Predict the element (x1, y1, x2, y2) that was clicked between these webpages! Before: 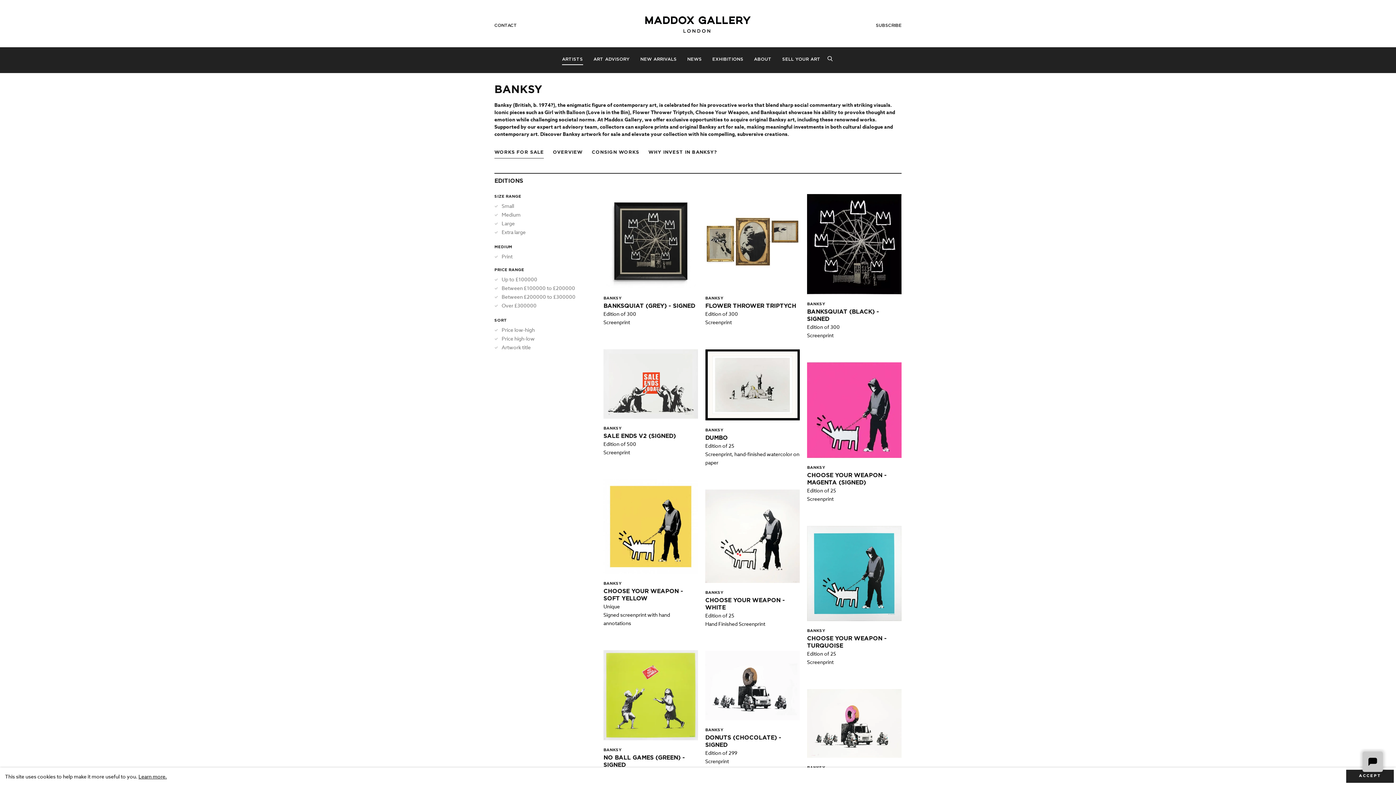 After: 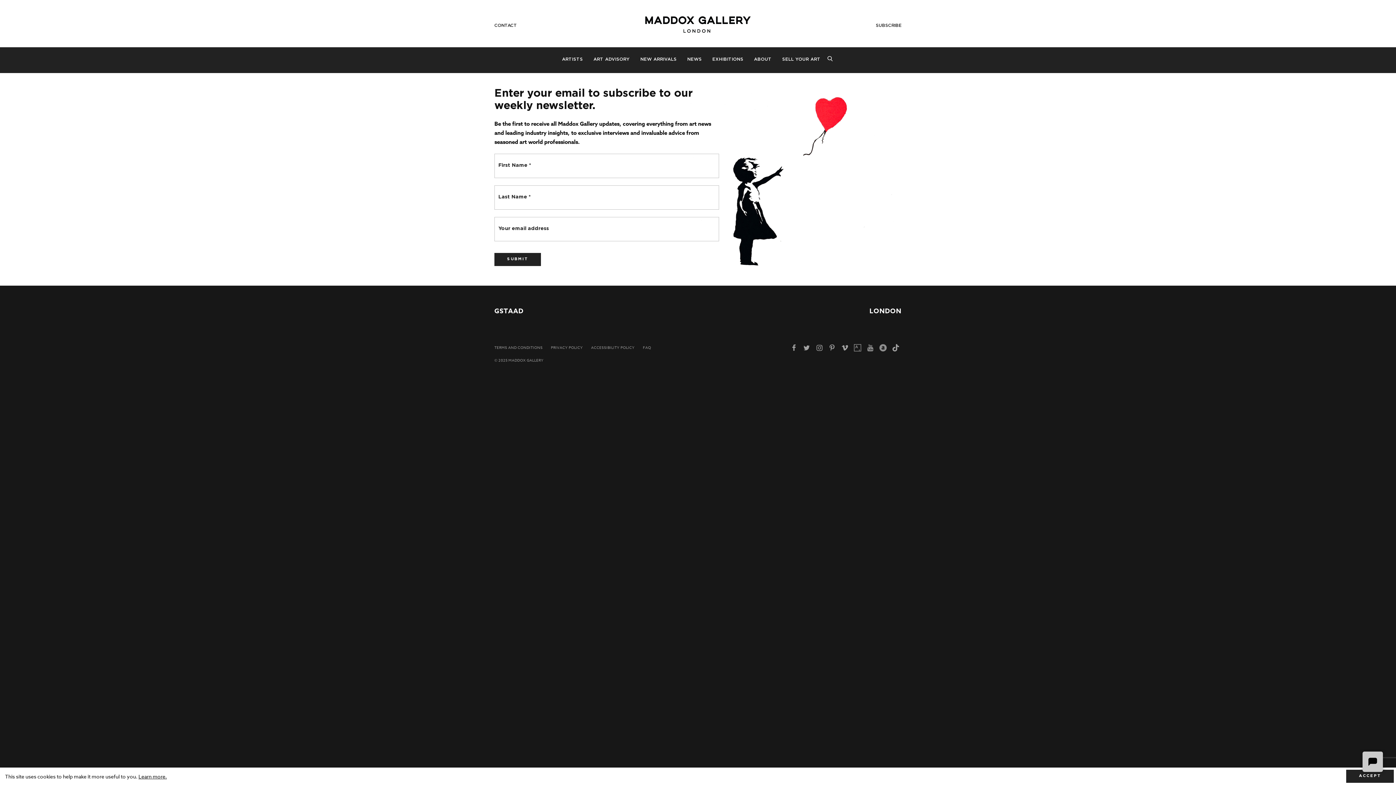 Action: bbox: (876, 23, 901, 27) label: SUBSCRIBE